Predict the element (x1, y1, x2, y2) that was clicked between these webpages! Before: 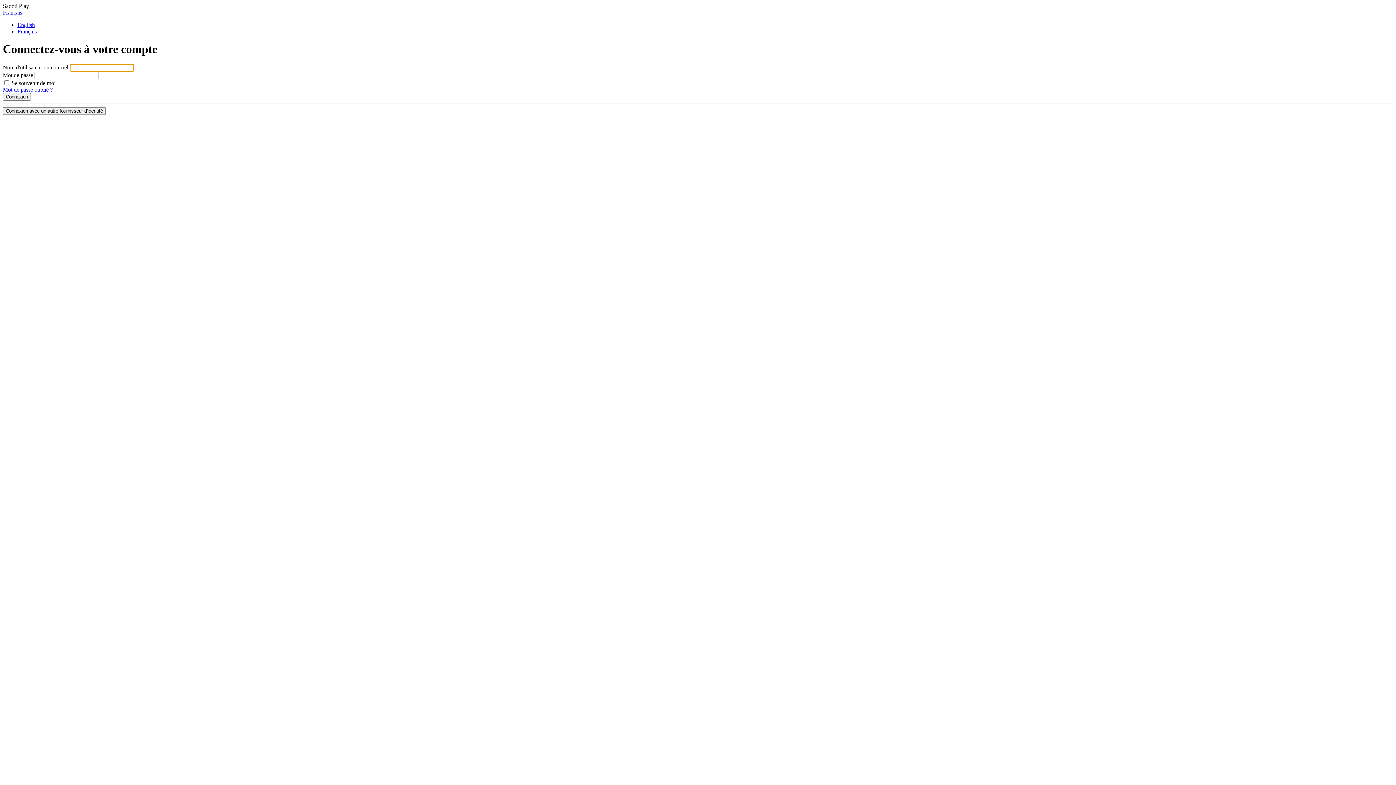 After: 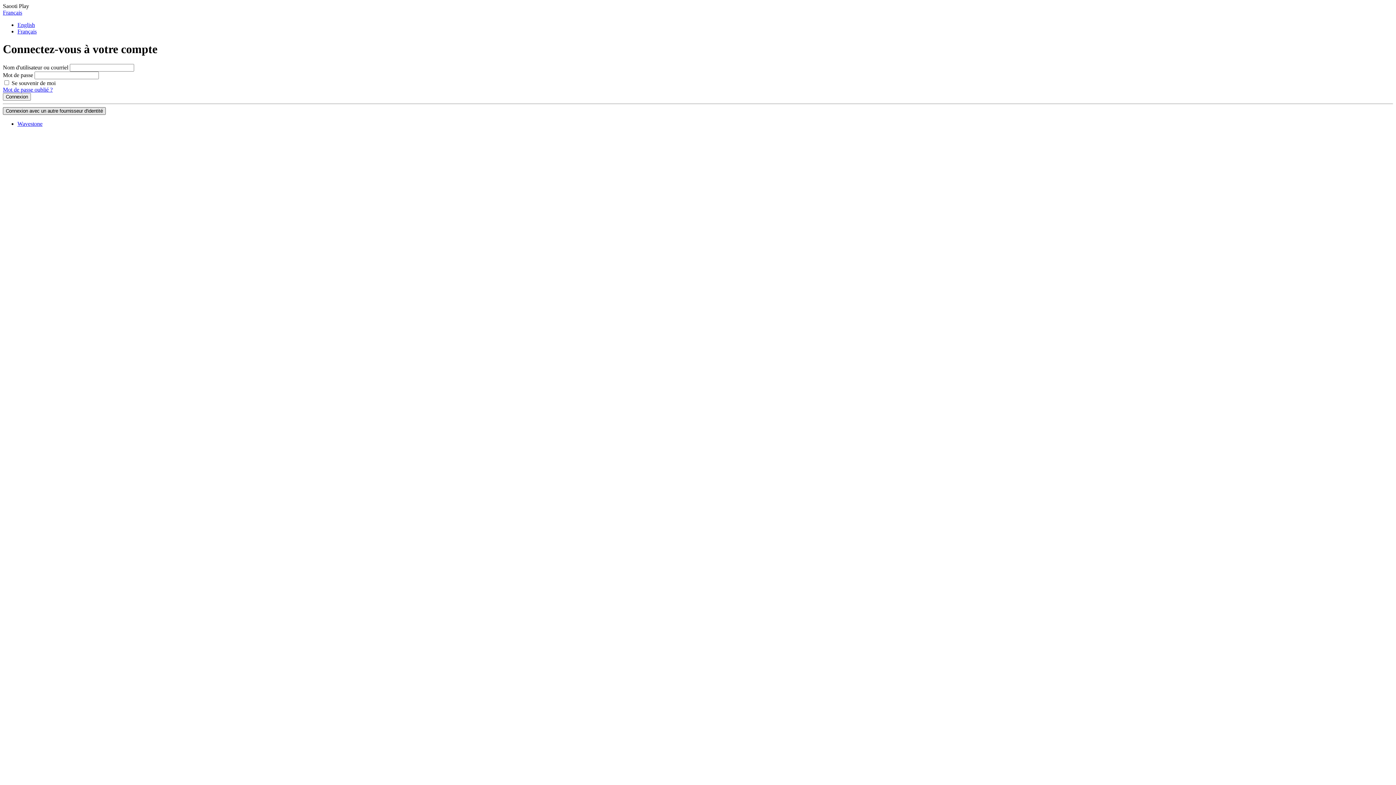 Action: bbox: (2, 107, 105, 114) label: Connexion avec un autre fournisseur d'identité